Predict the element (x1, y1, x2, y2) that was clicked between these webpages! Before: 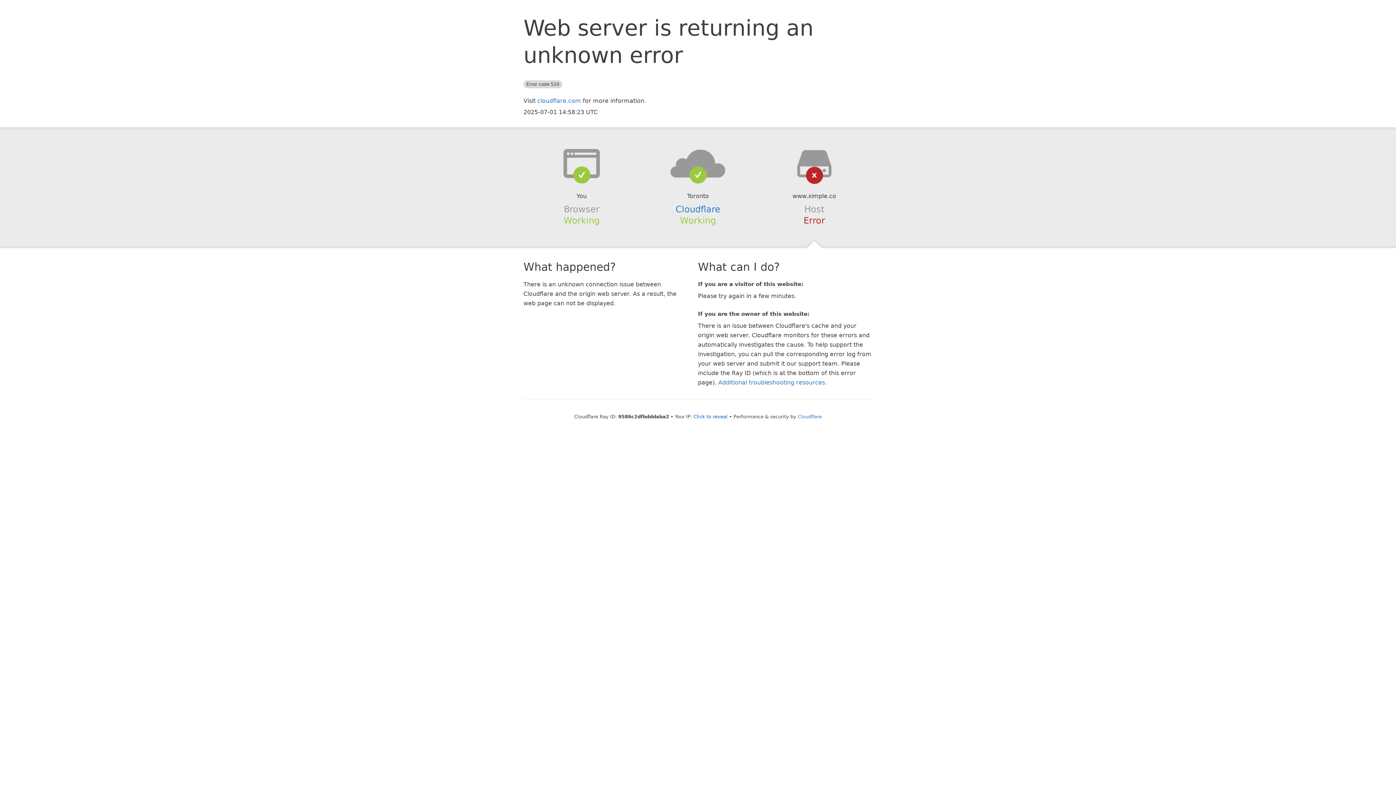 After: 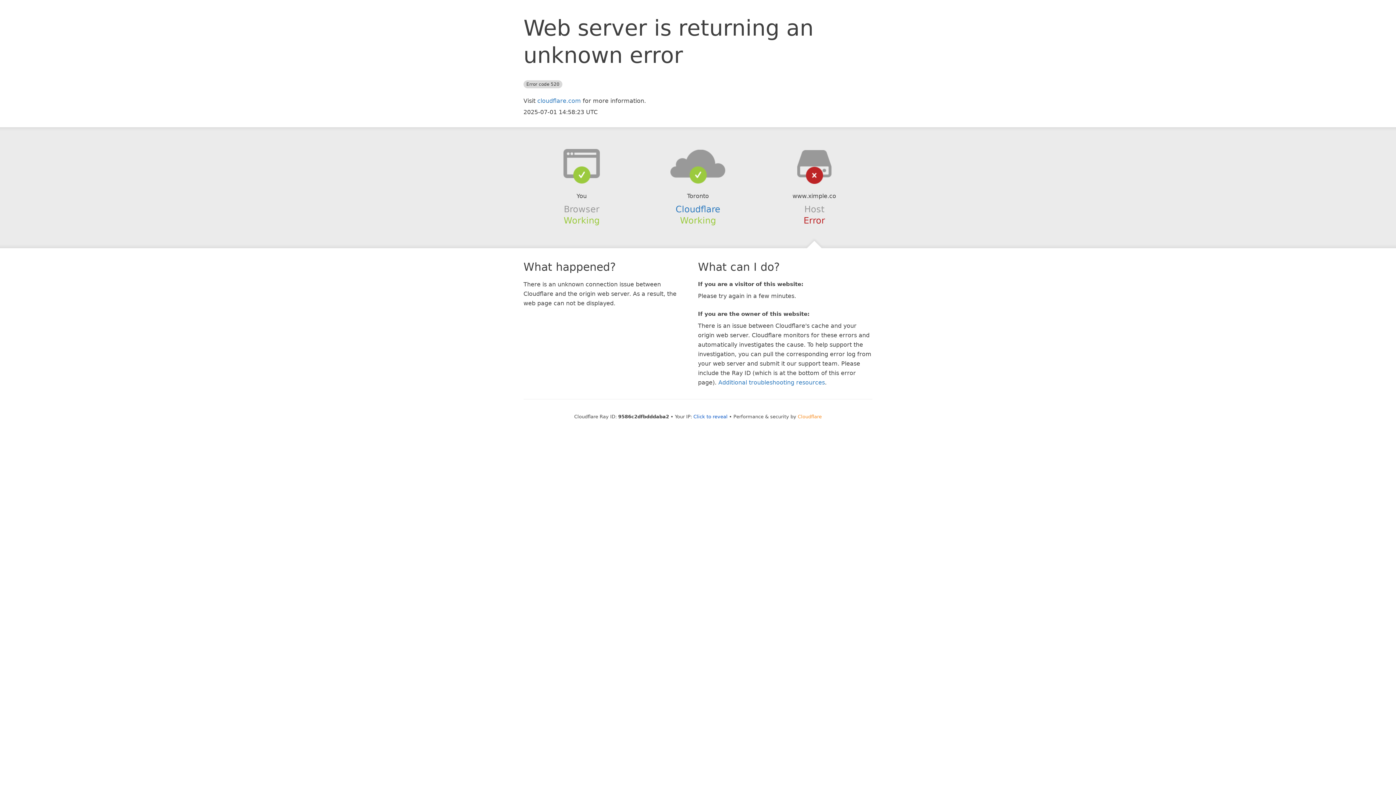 Action: label: Cloudflare bbox: (798, 414, 822, 419)